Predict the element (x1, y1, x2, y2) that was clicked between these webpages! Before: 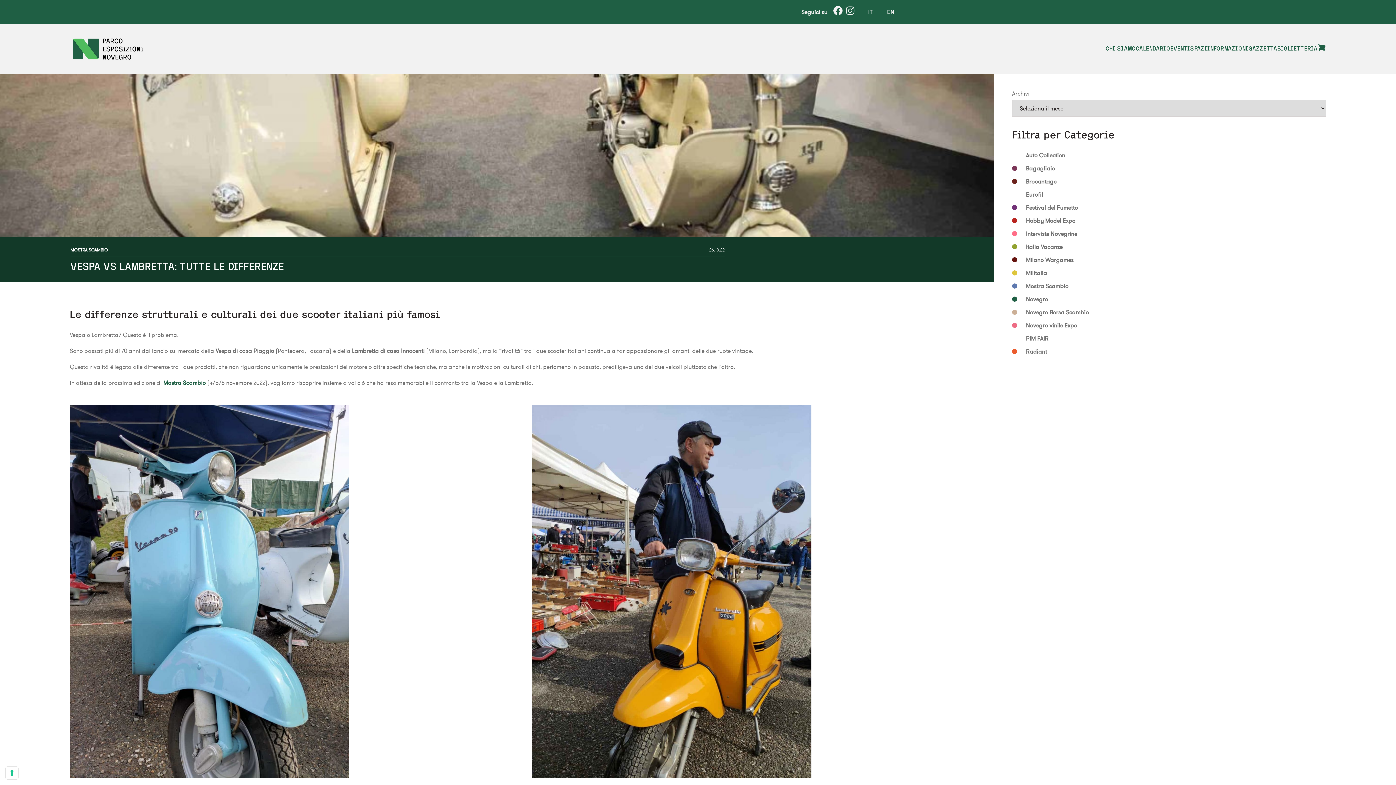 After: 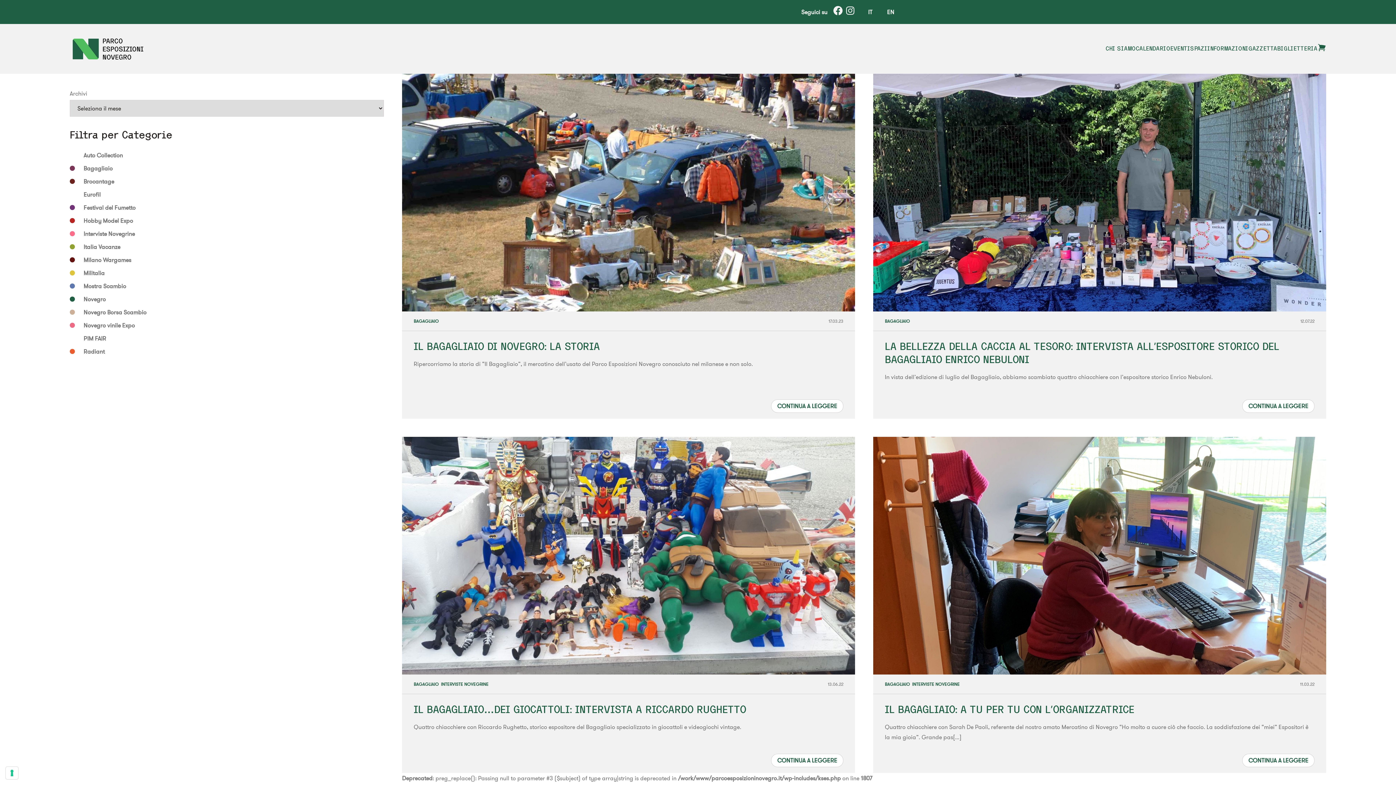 Action: label: Bagagliaio bbox: (1026, 163, 1055, 173)